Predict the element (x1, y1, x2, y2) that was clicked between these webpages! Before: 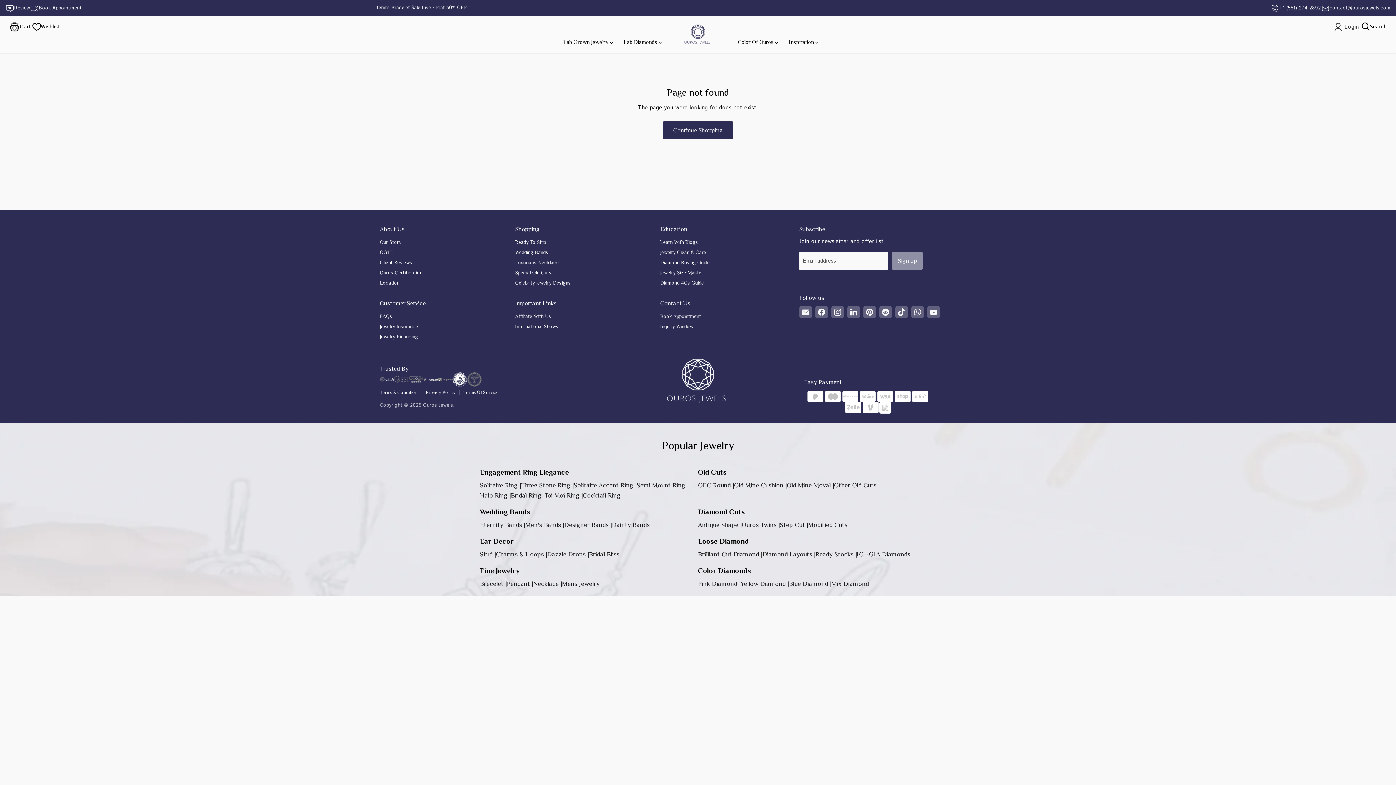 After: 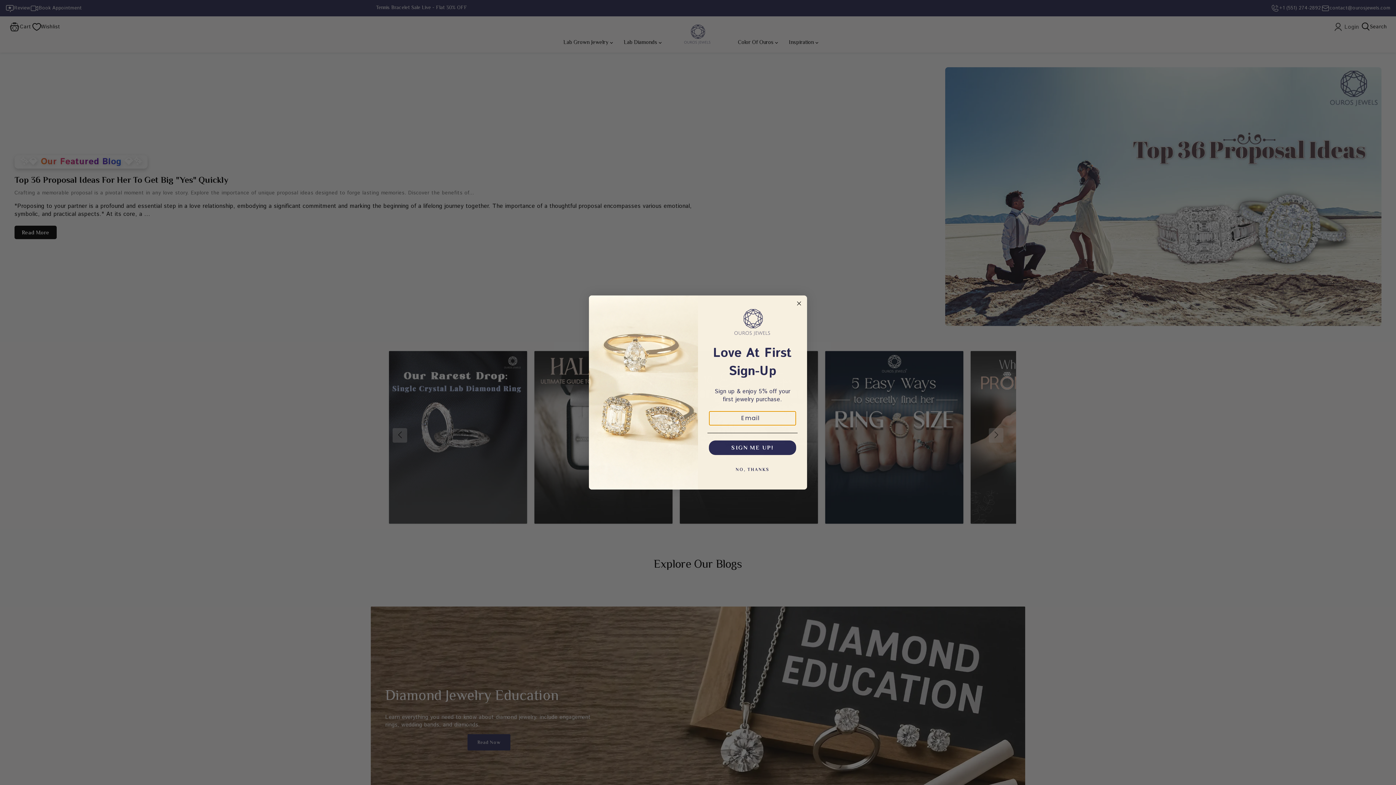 Action: label: Learn With Blogs bbox: (660, 239, 698, 244)